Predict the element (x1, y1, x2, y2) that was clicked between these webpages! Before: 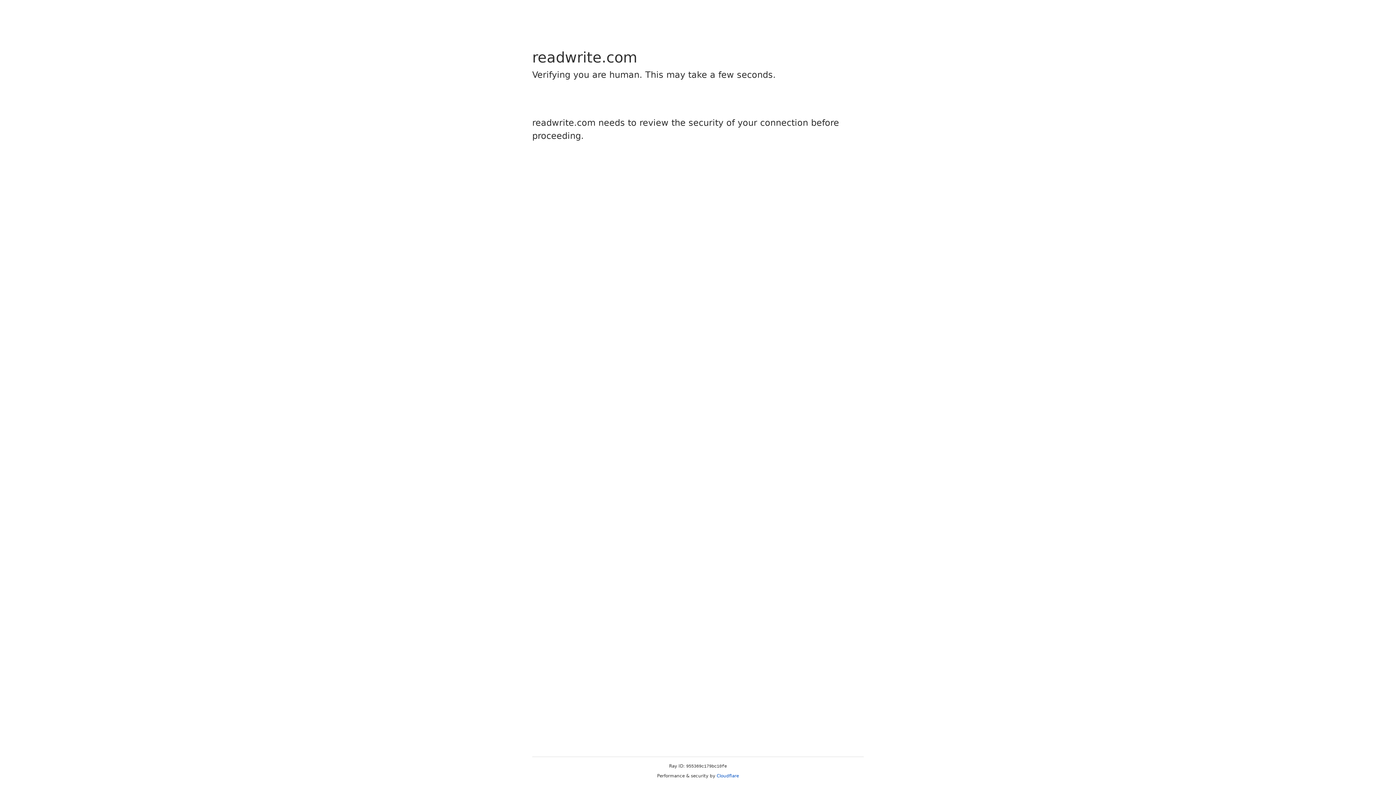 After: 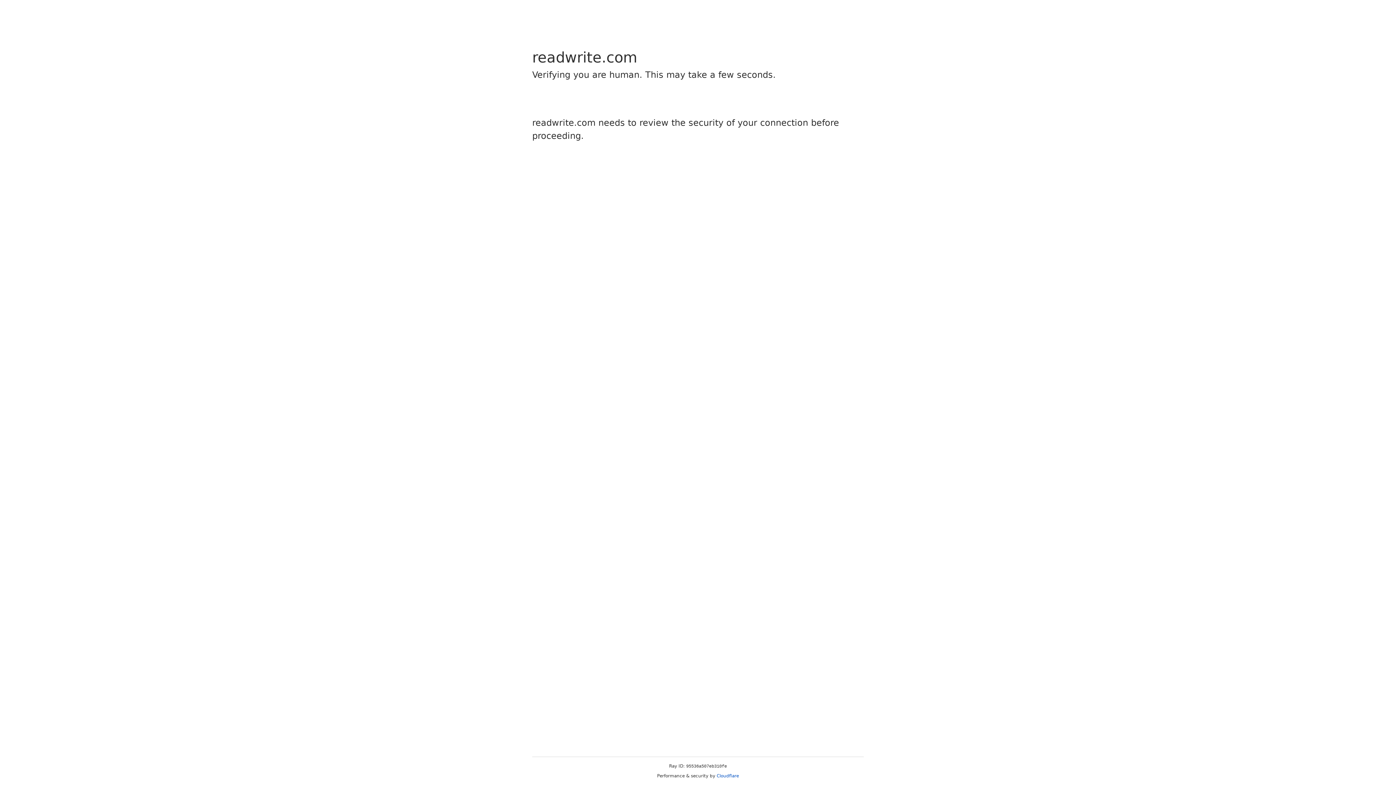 Action: label: Cloudflare bbox: (716, 773, 739, 778)